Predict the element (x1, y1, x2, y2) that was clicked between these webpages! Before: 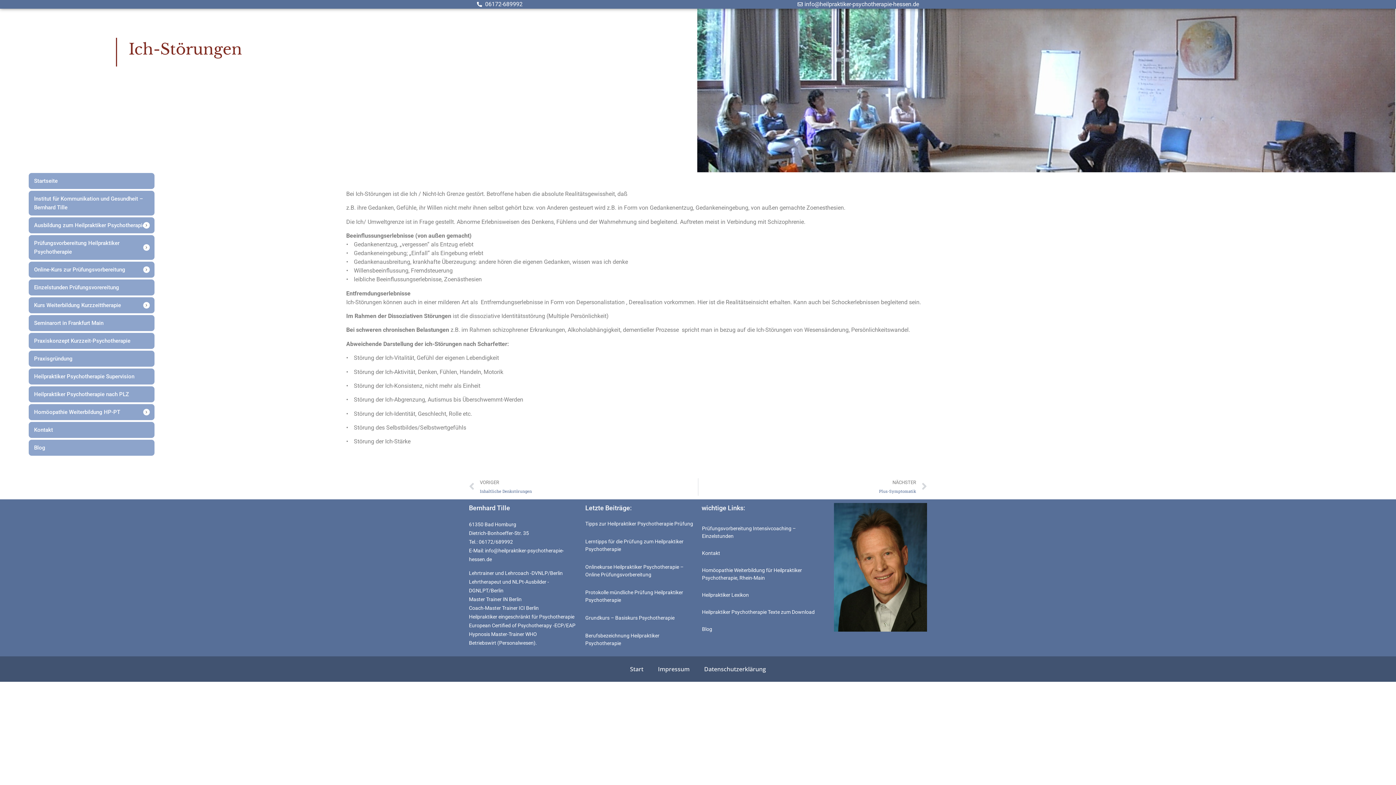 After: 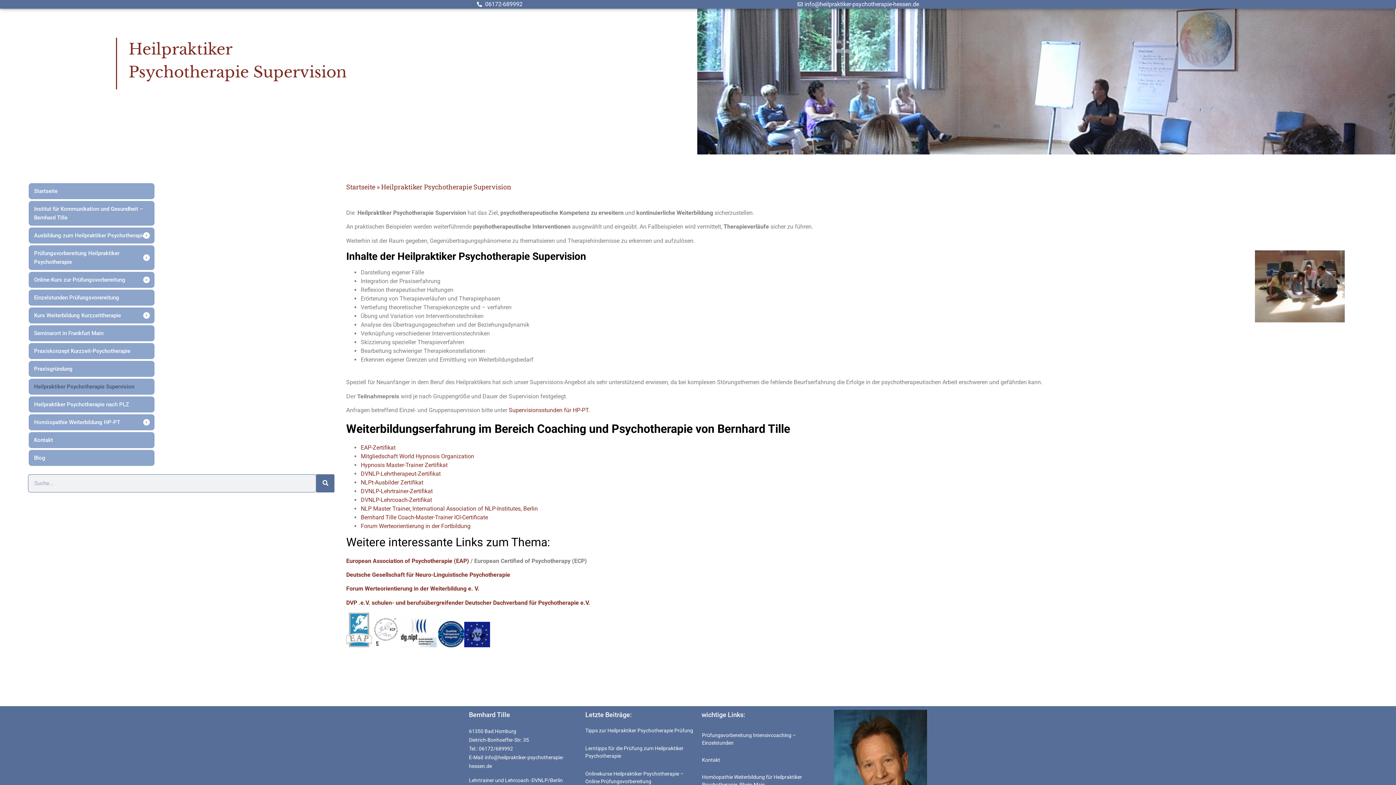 Action: label: Heilpraktiker Psychotherapie Supervision bbox: (27, 368, 155, 385)